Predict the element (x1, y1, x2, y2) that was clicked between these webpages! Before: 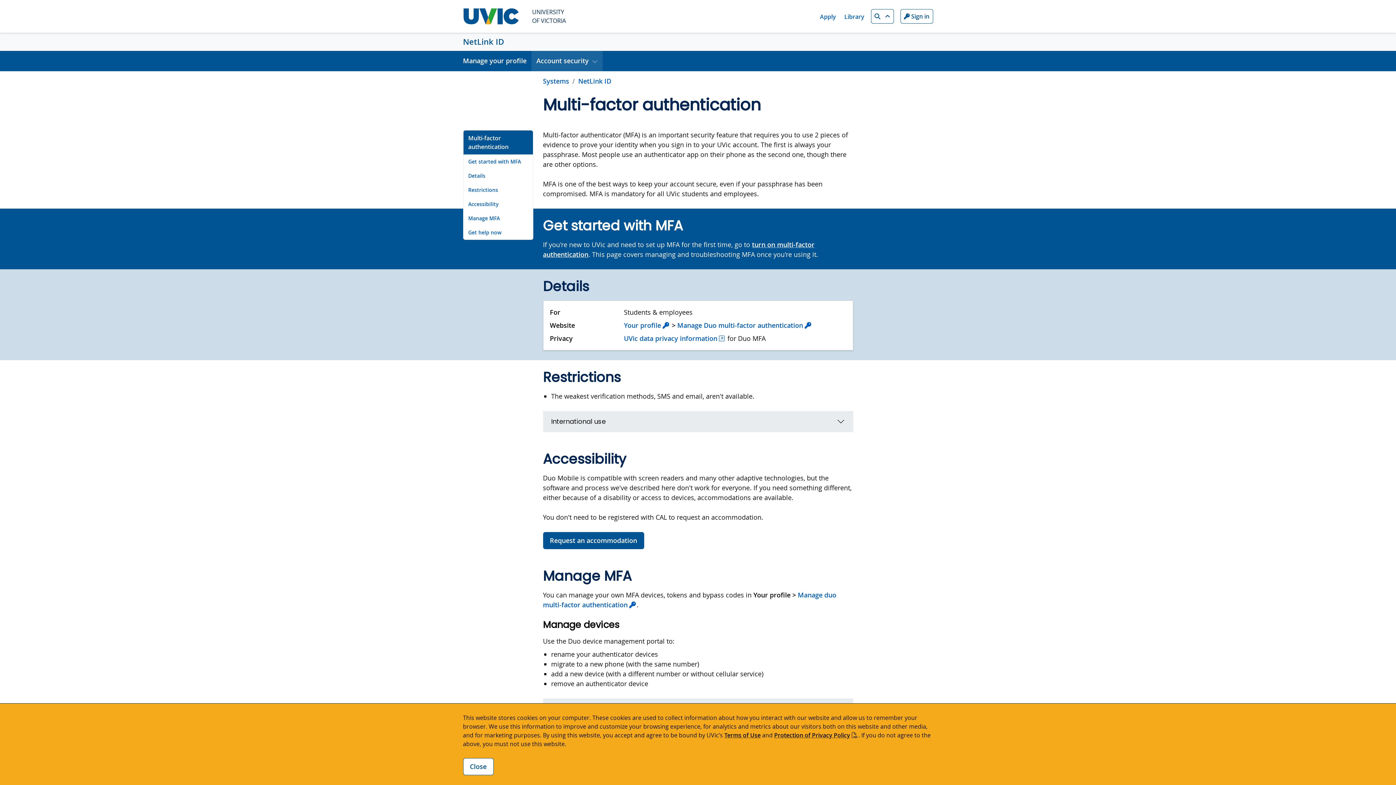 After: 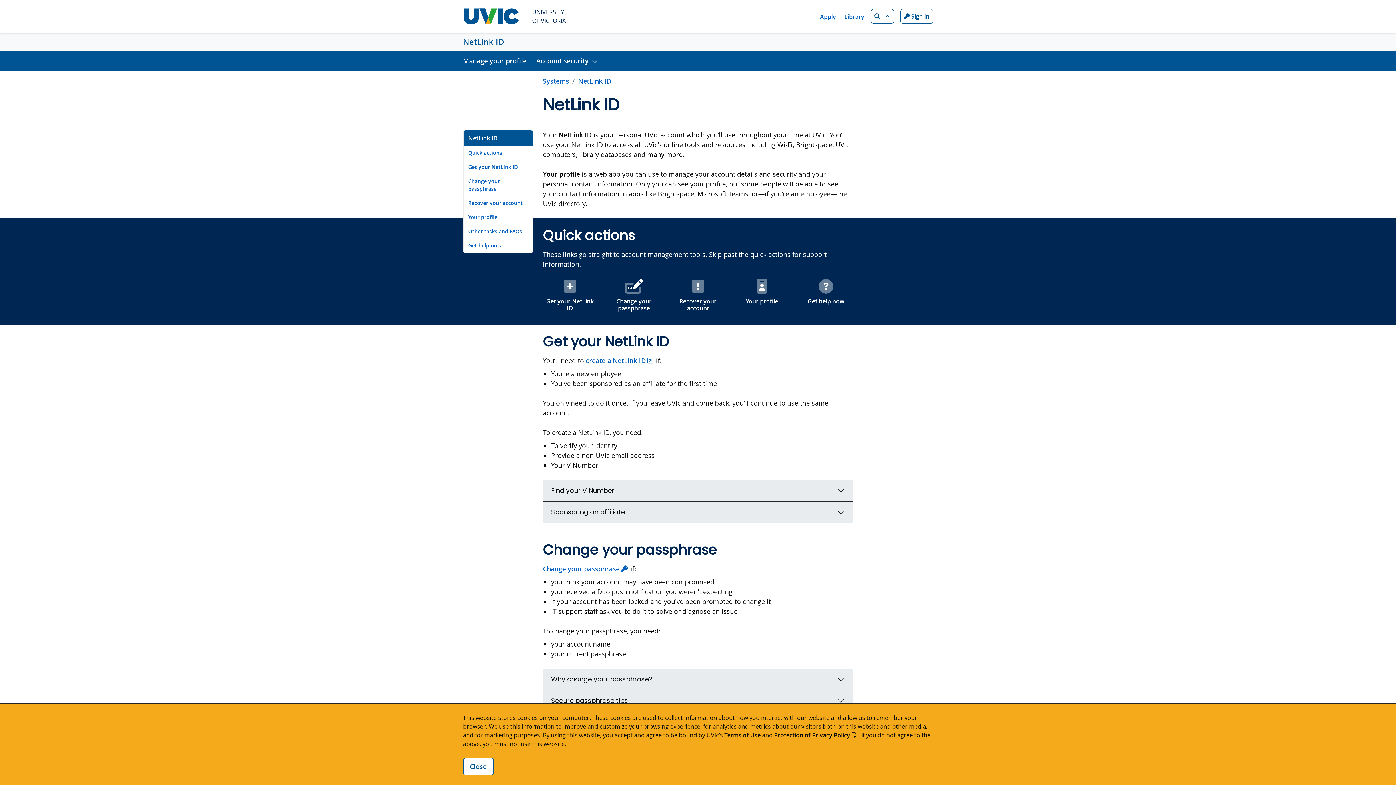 Action: bbox: (463, 36, 504, 47) label: NetLink ID home link